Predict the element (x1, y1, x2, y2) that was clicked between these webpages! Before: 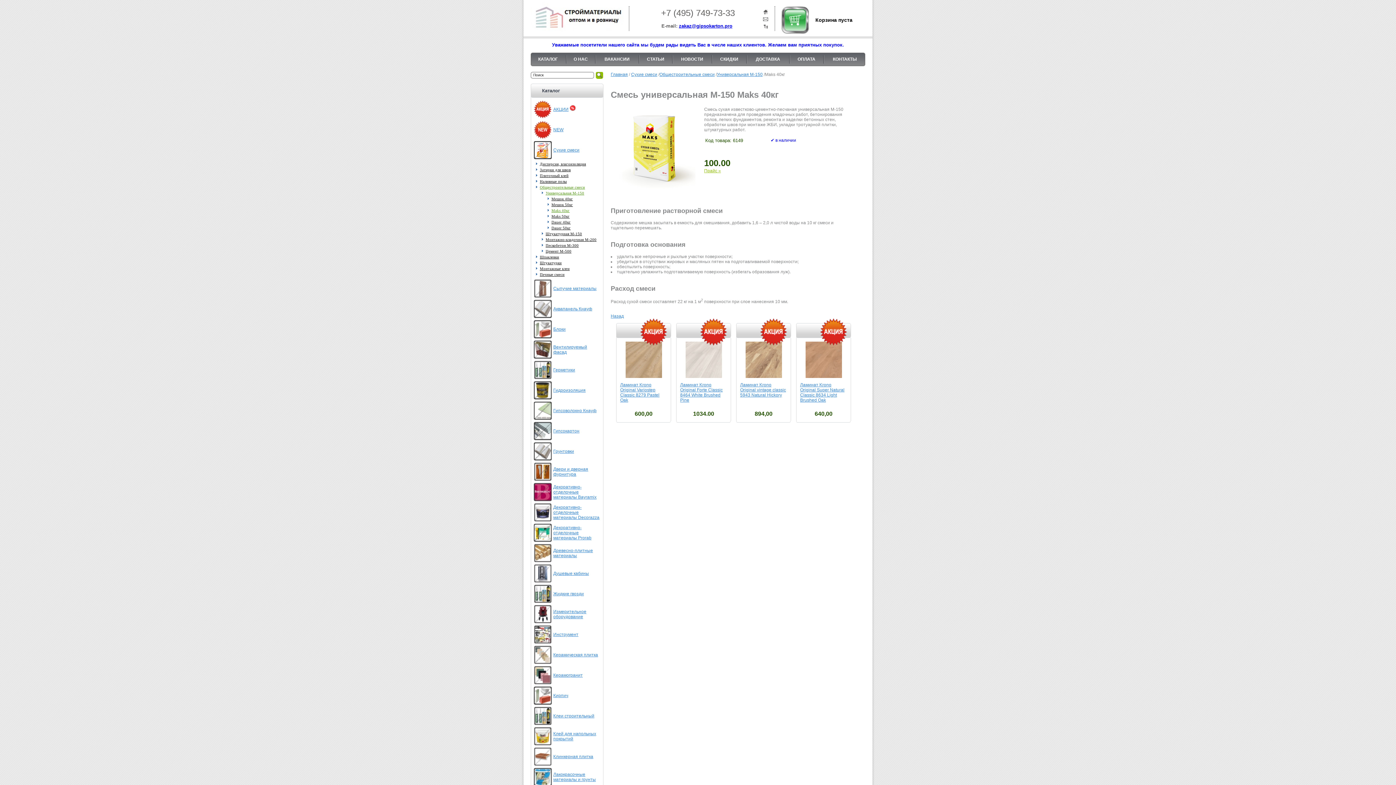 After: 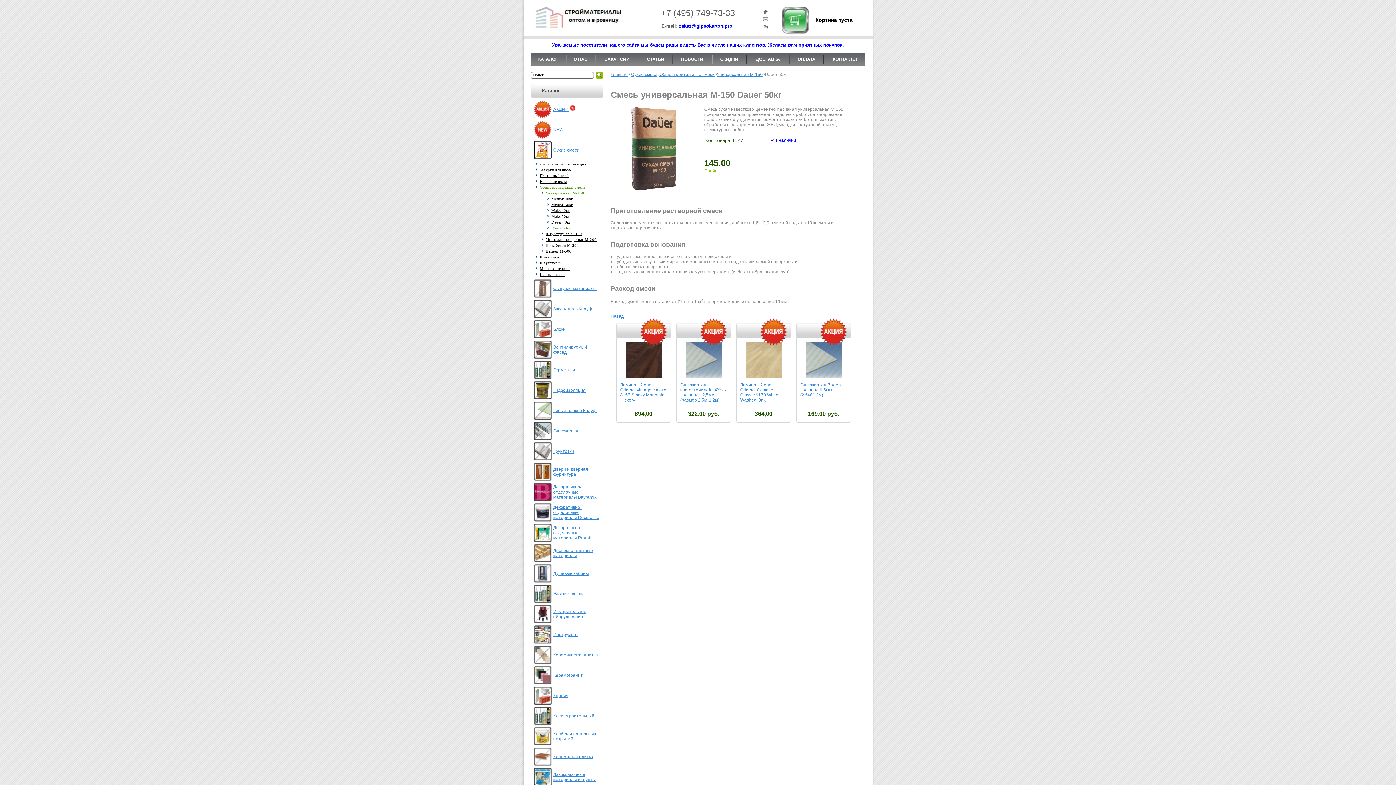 Action: bbox: (551, 226, 570, 230) label: Dauer 50кг